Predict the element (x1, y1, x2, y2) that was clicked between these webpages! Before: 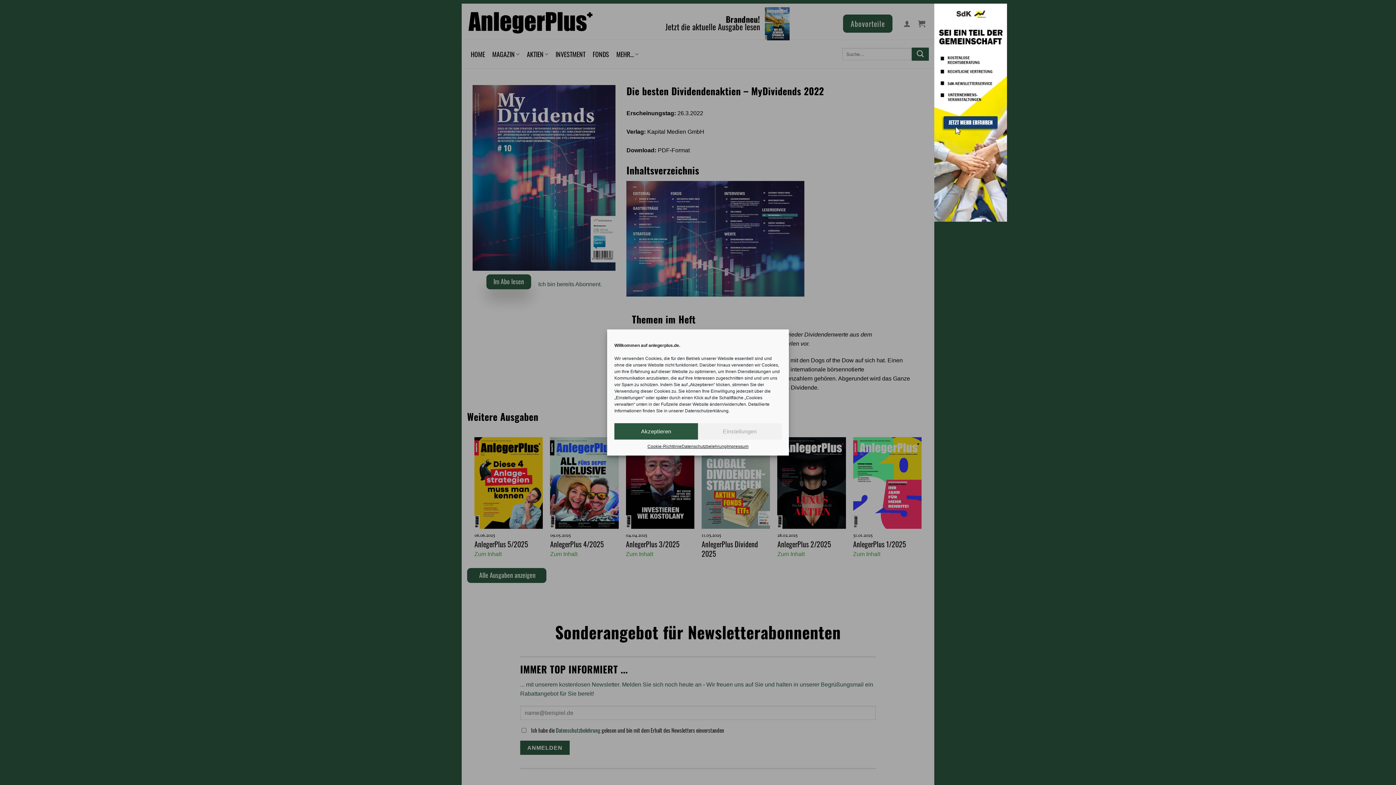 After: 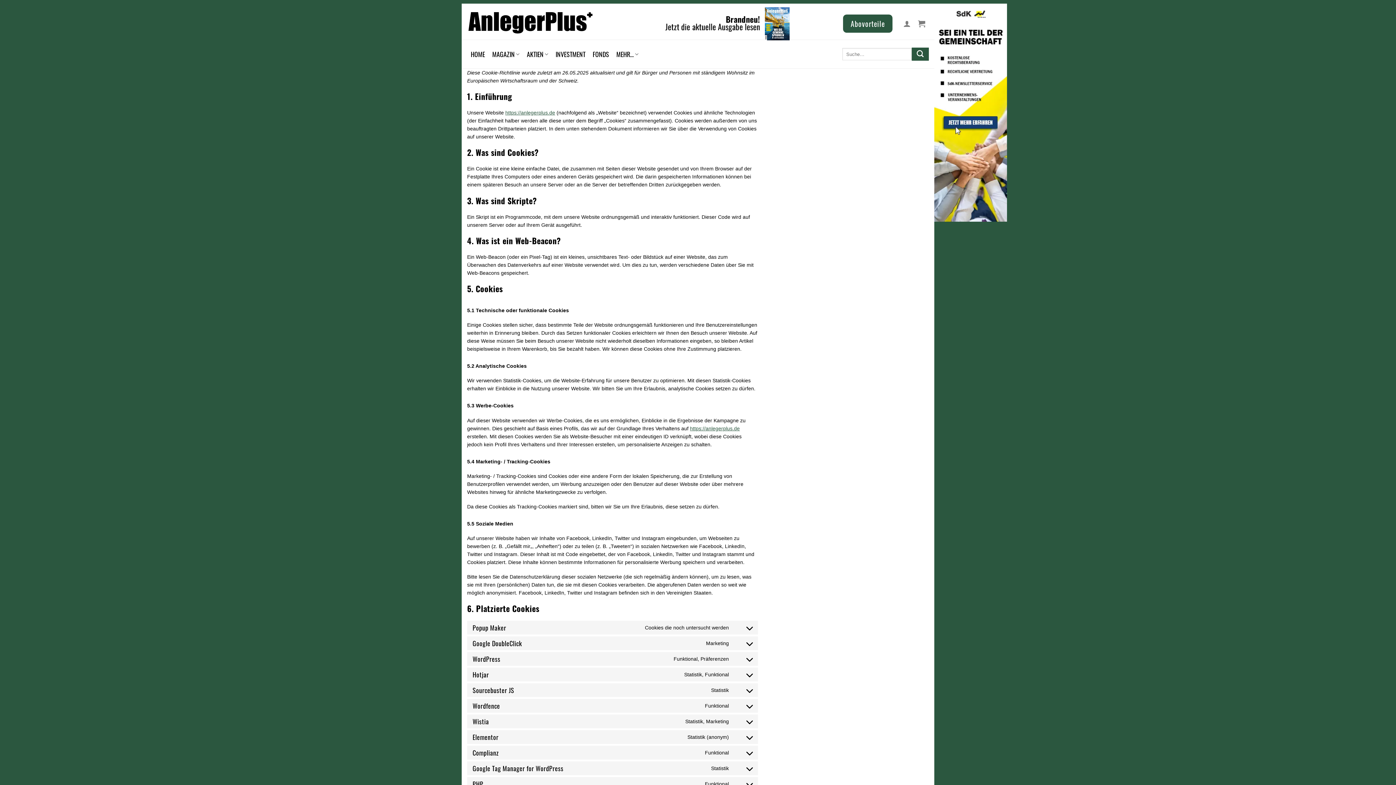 Action: bbox: (647, 443, 681, 450) label: Cookie-Richtlinie